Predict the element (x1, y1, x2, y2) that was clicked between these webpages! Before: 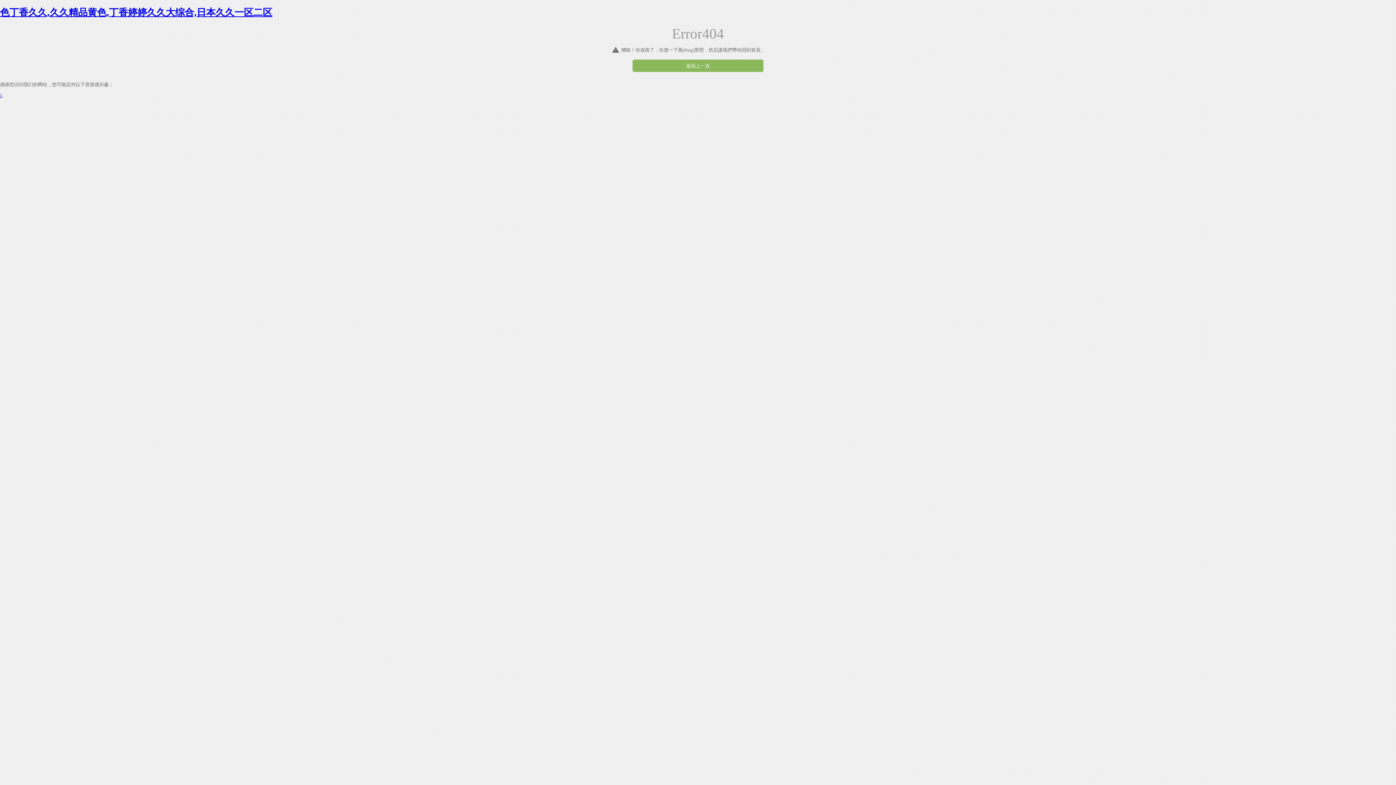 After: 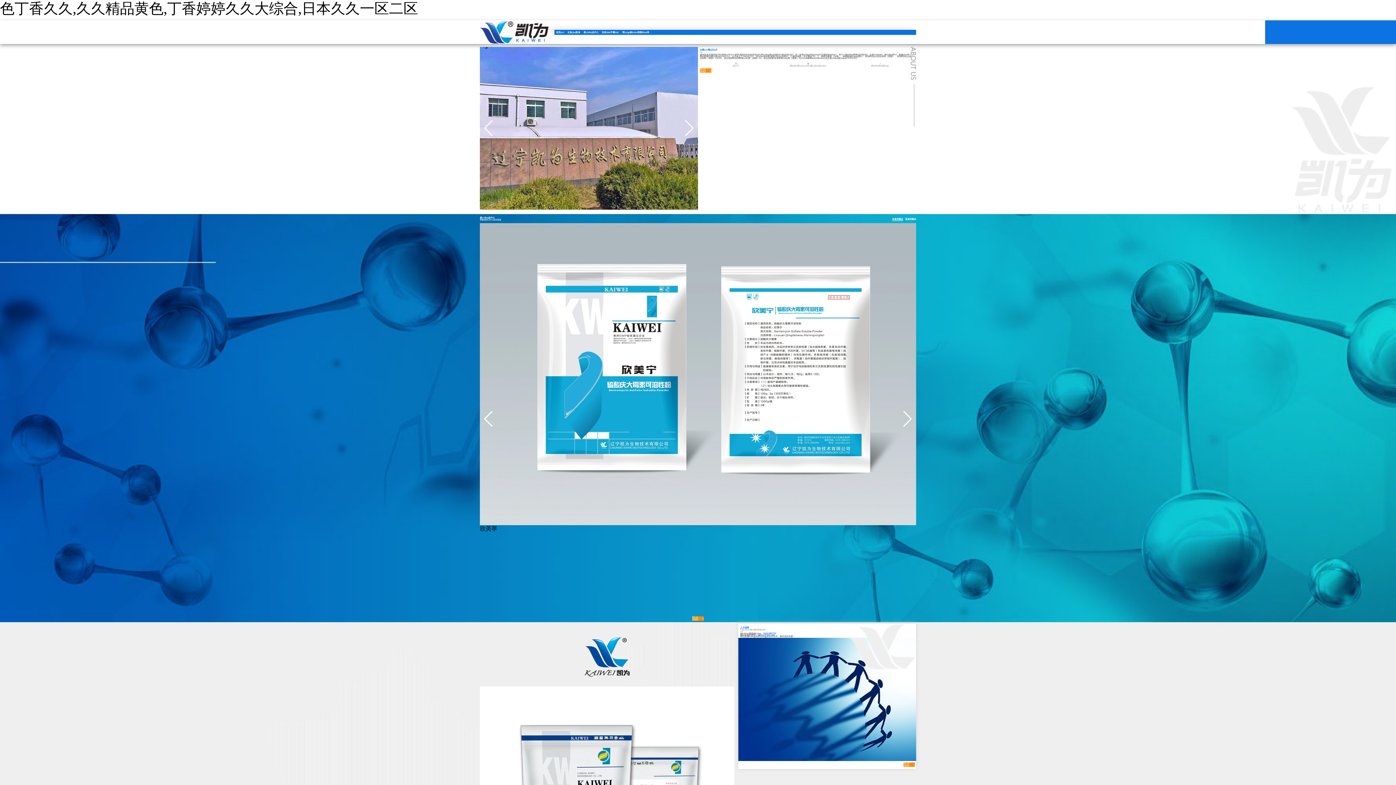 Action: bbox: (0, 92, 2, 98) label: 1